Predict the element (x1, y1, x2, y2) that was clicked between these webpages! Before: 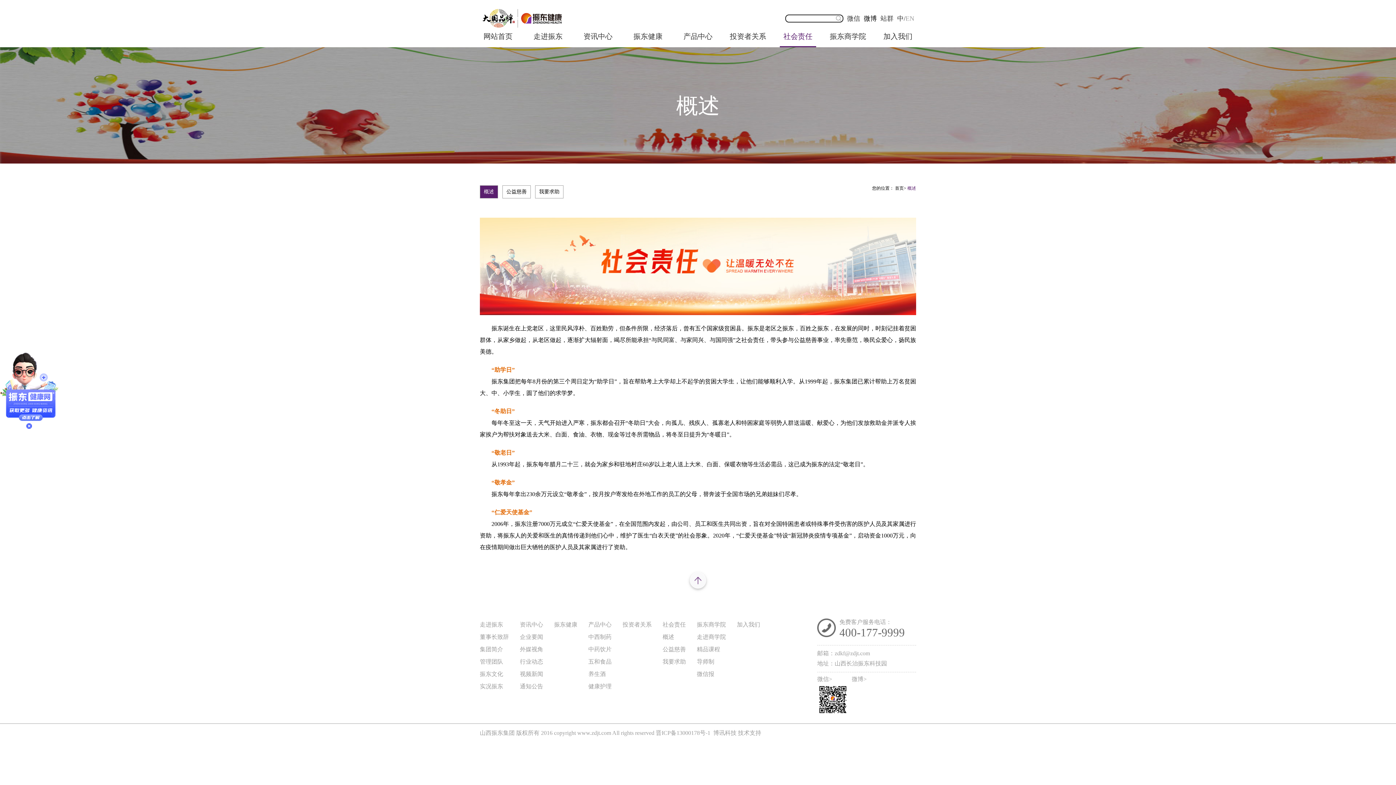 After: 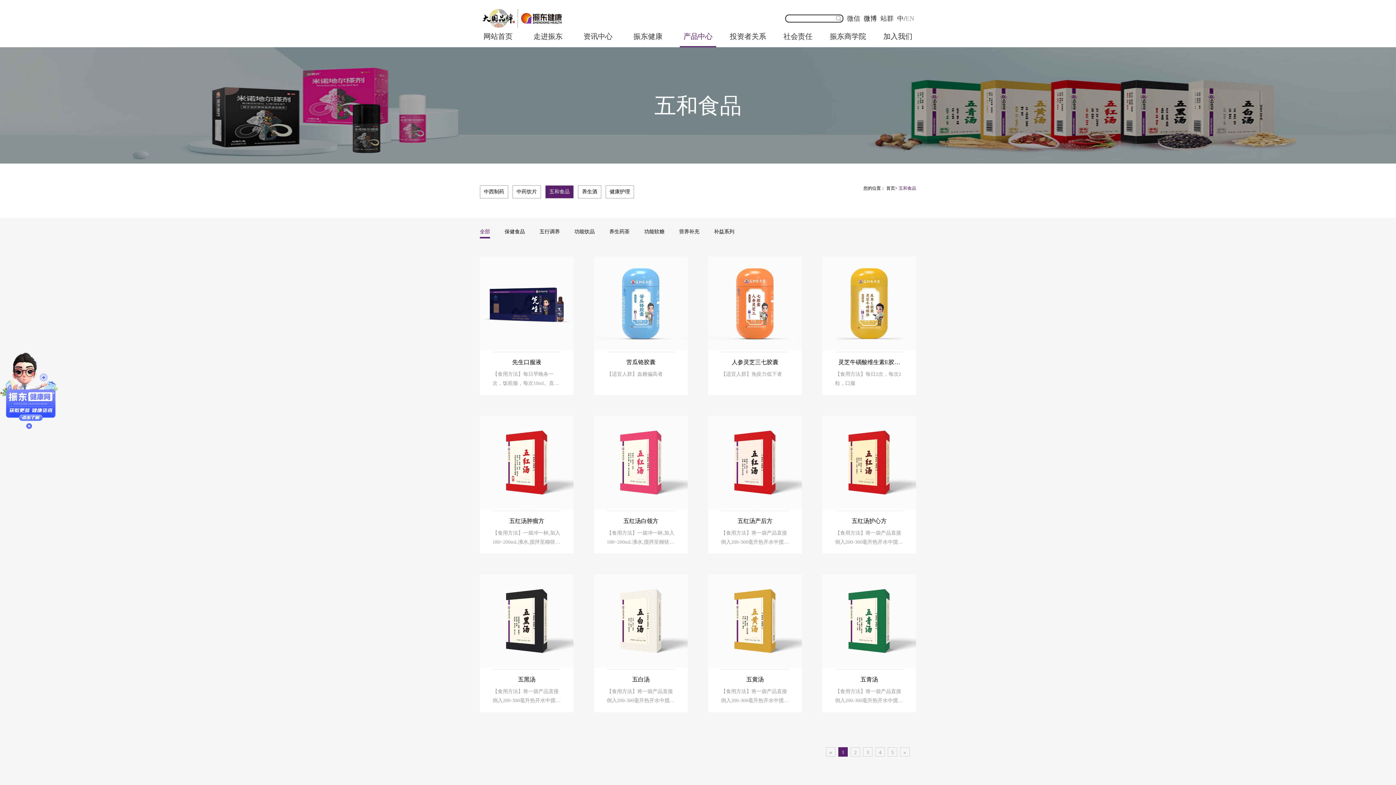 Action: bbox: (588, 656, 611, 668) label: 五和食品